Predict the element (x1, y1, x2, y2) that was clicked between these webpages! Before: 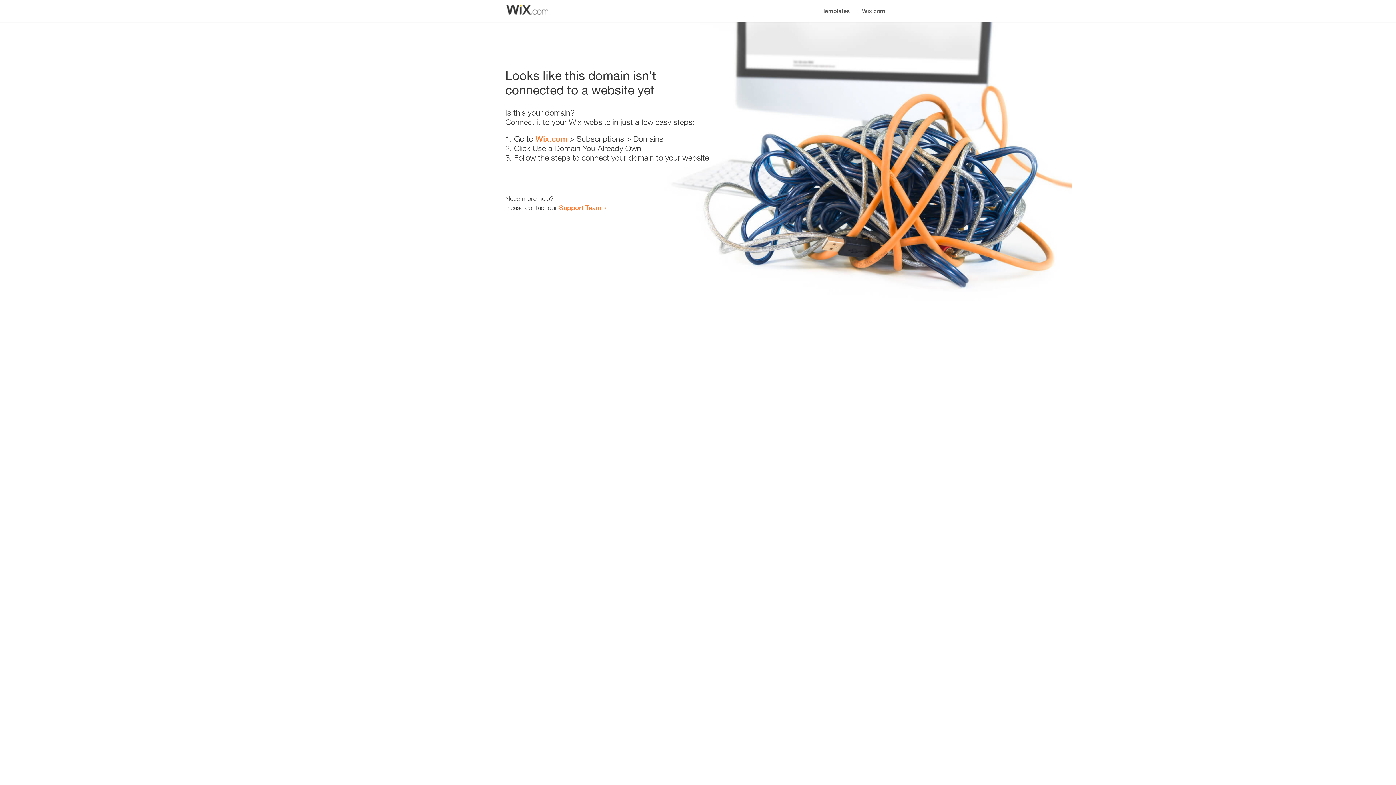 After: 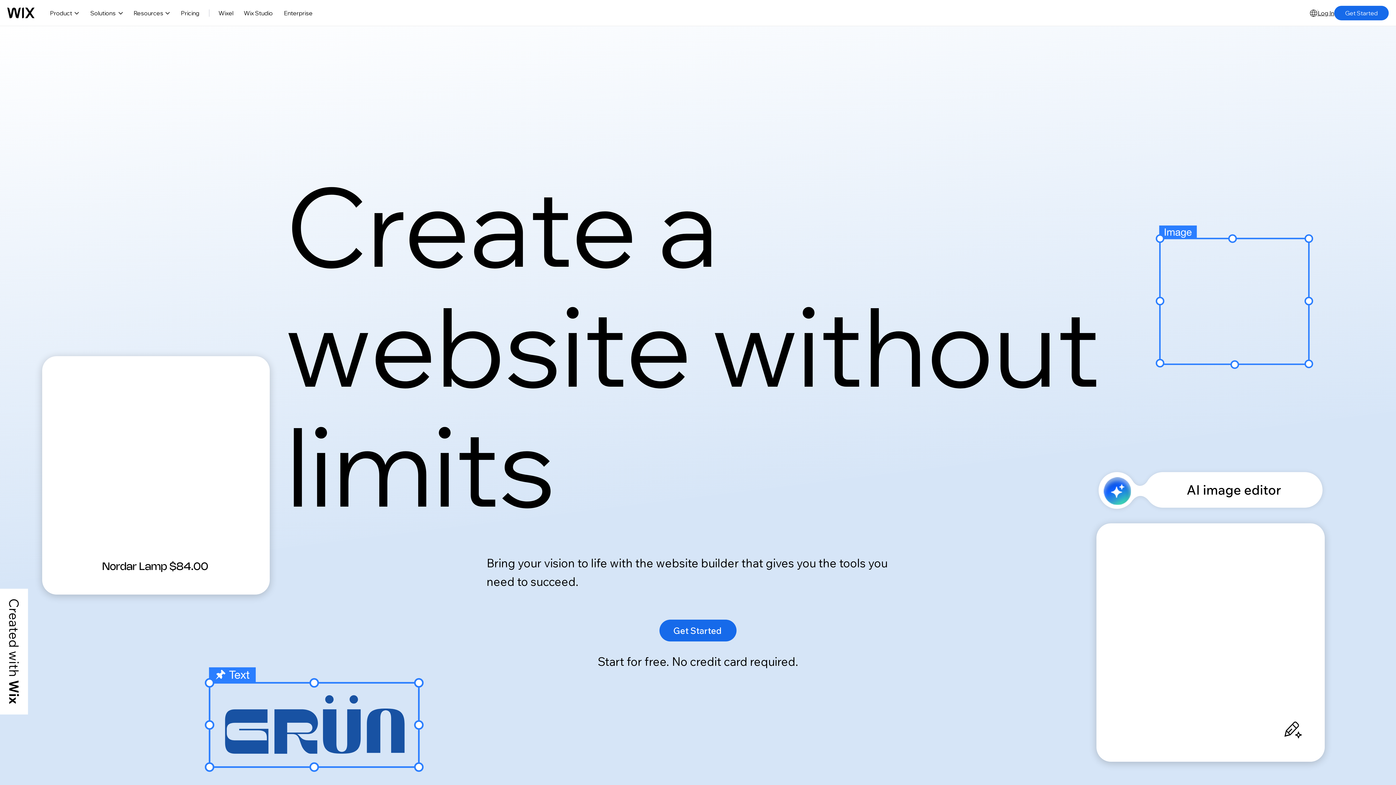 Action: label: Wix.com bbox: (535, 134, 567, 143)